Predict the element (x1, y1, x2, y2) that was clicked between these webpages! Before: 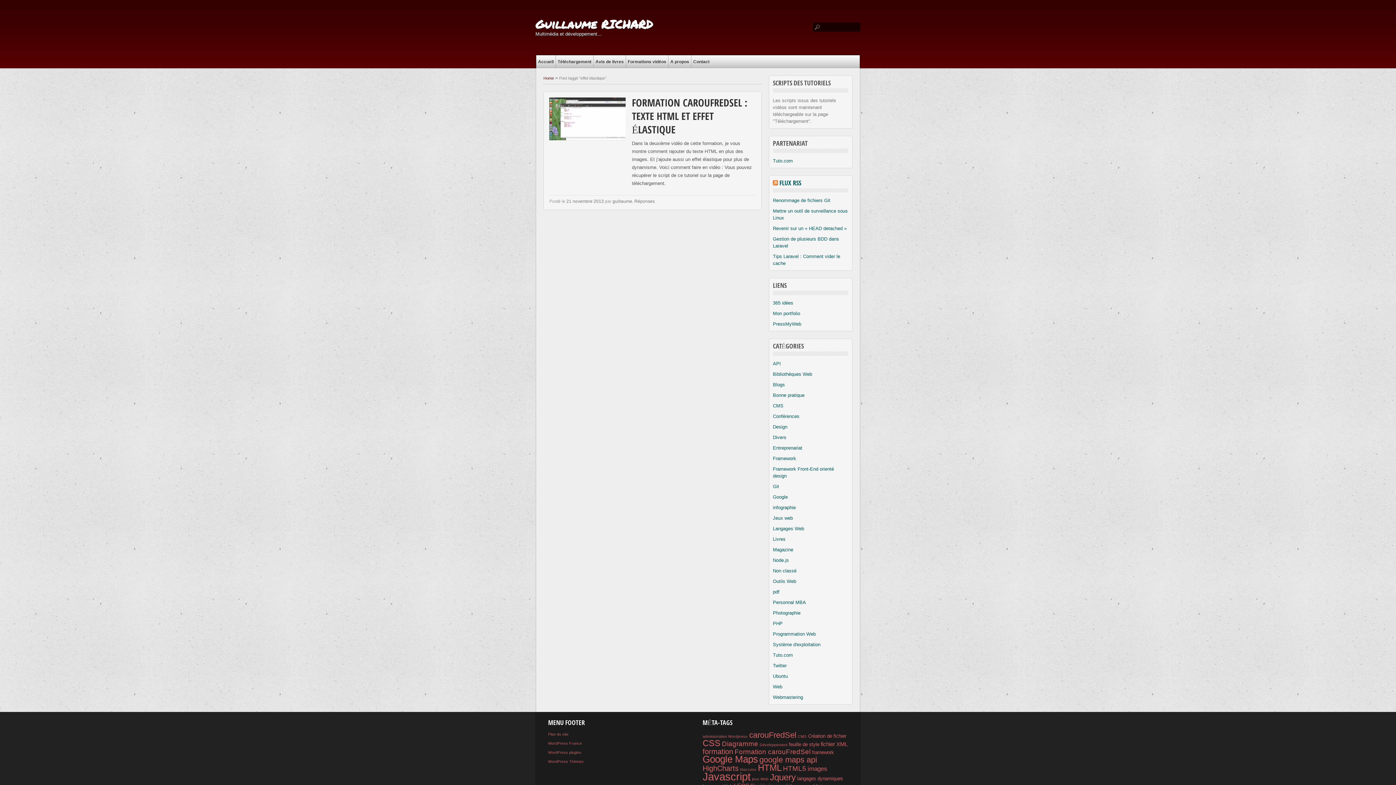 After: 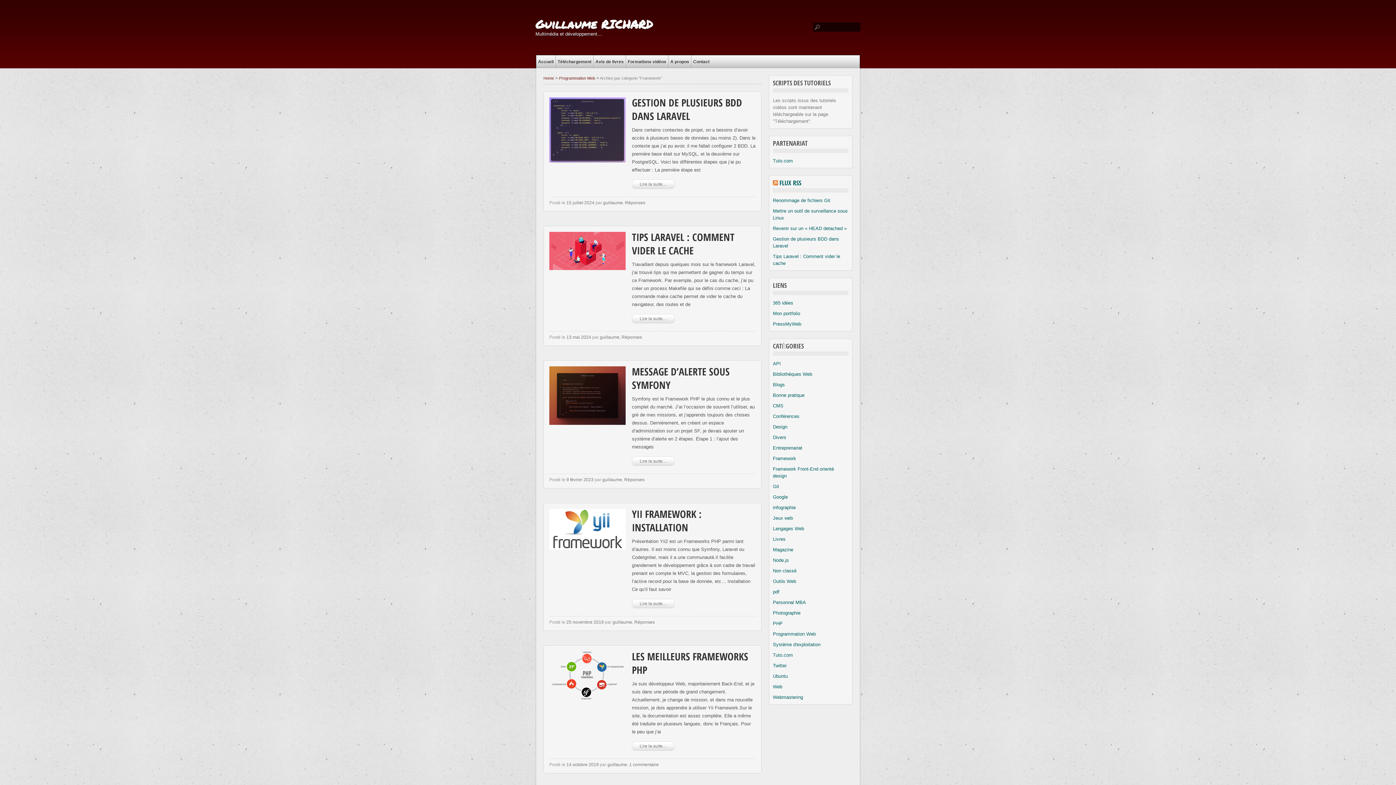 Action: label: Framework bbox: (773, 456, 796, 461)